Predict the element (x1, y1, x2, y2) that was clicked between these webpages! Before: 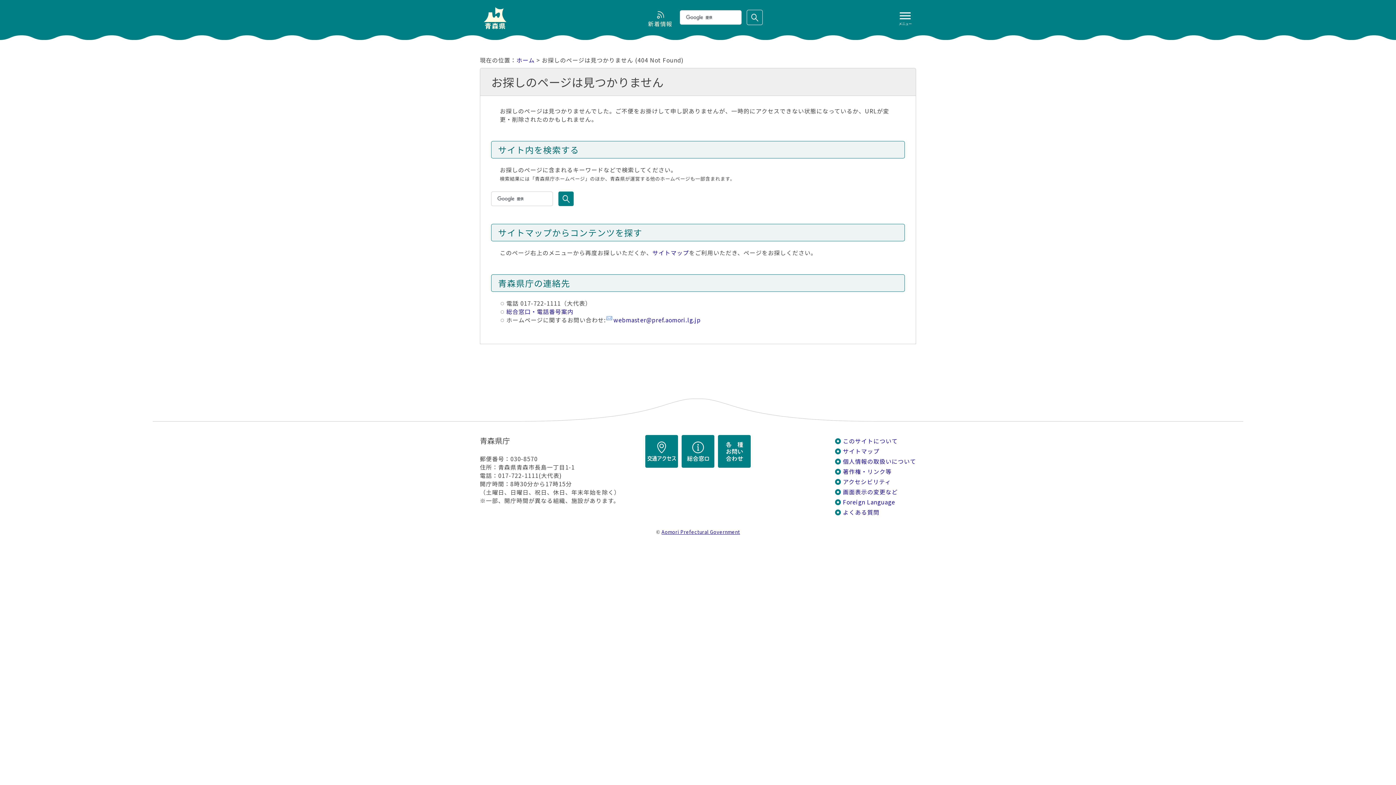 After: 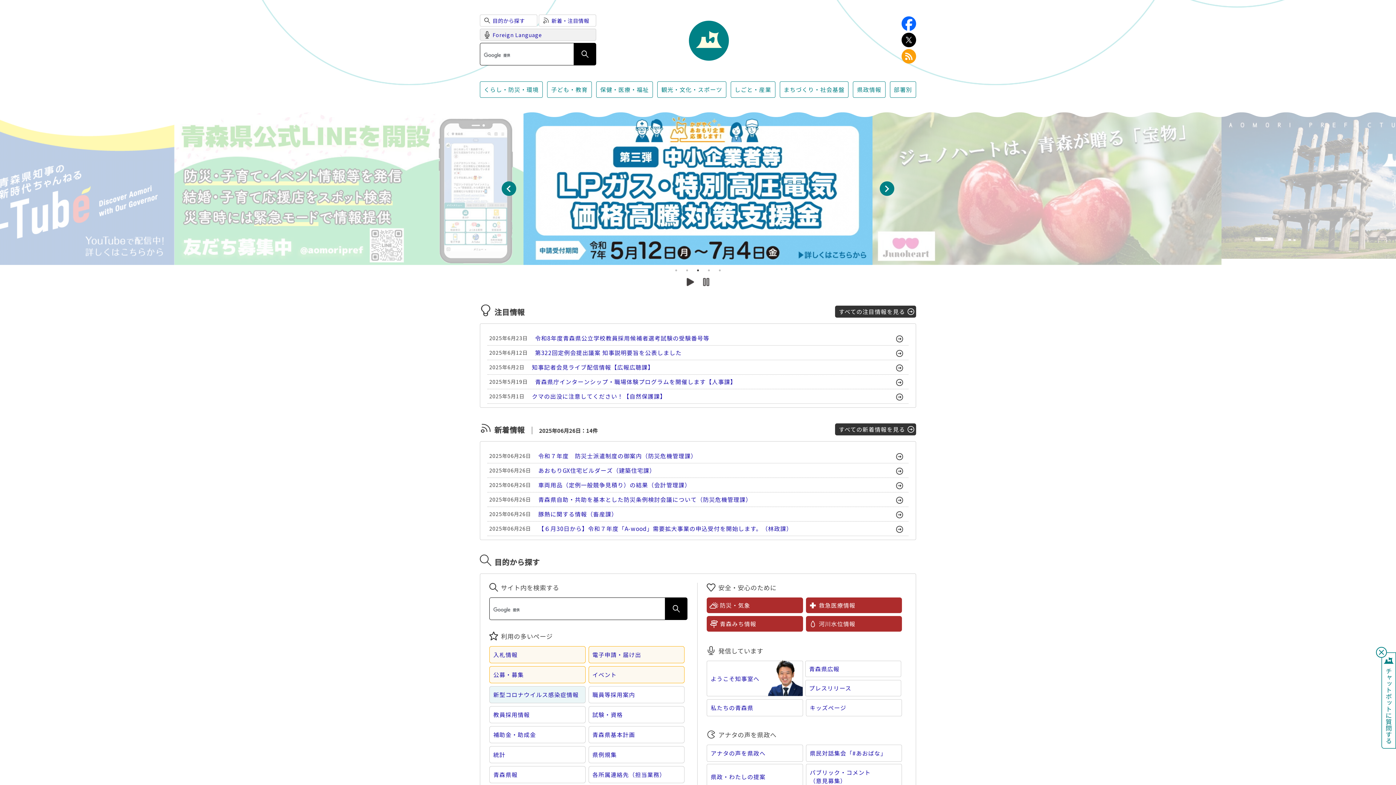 Action: bbox: (661, 528, 740, 535) label: Aomori Prefectural Government